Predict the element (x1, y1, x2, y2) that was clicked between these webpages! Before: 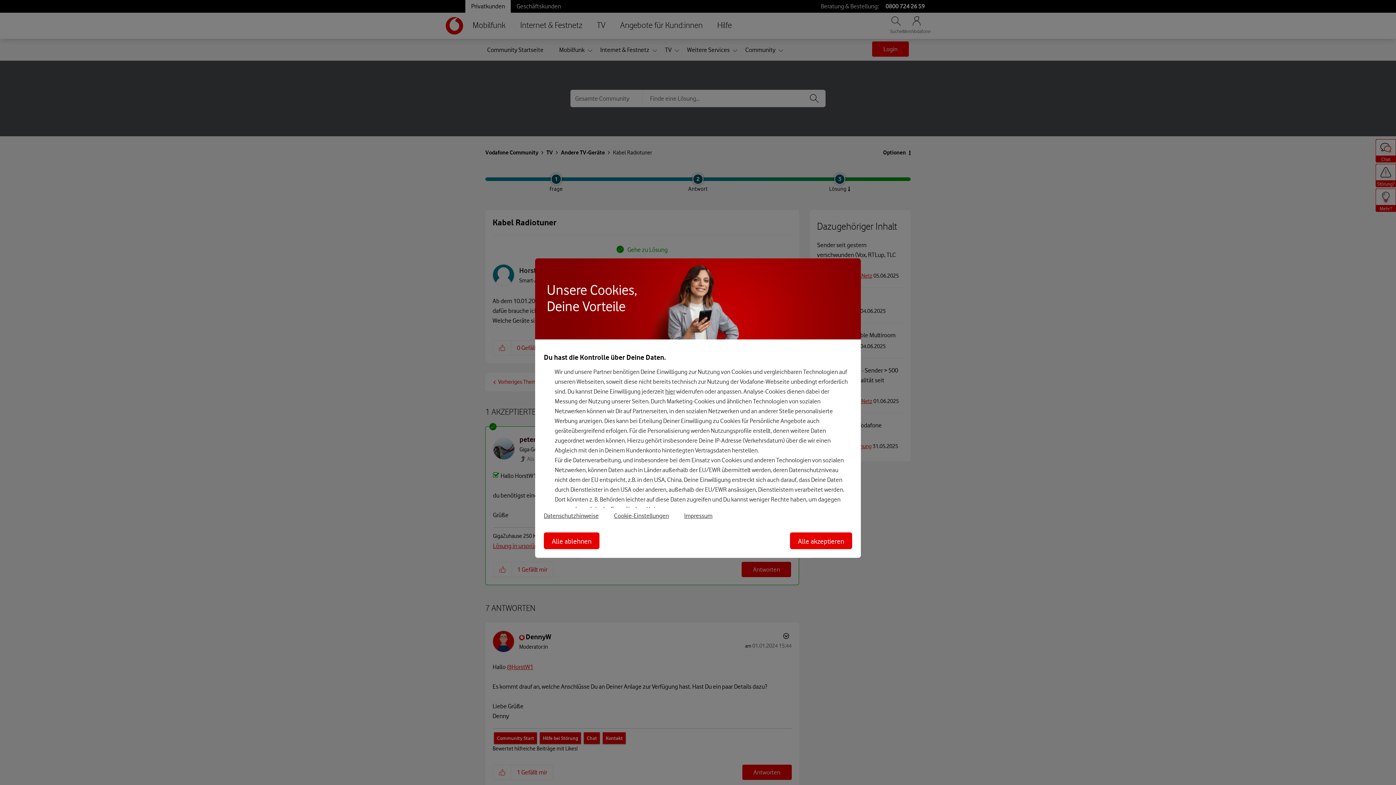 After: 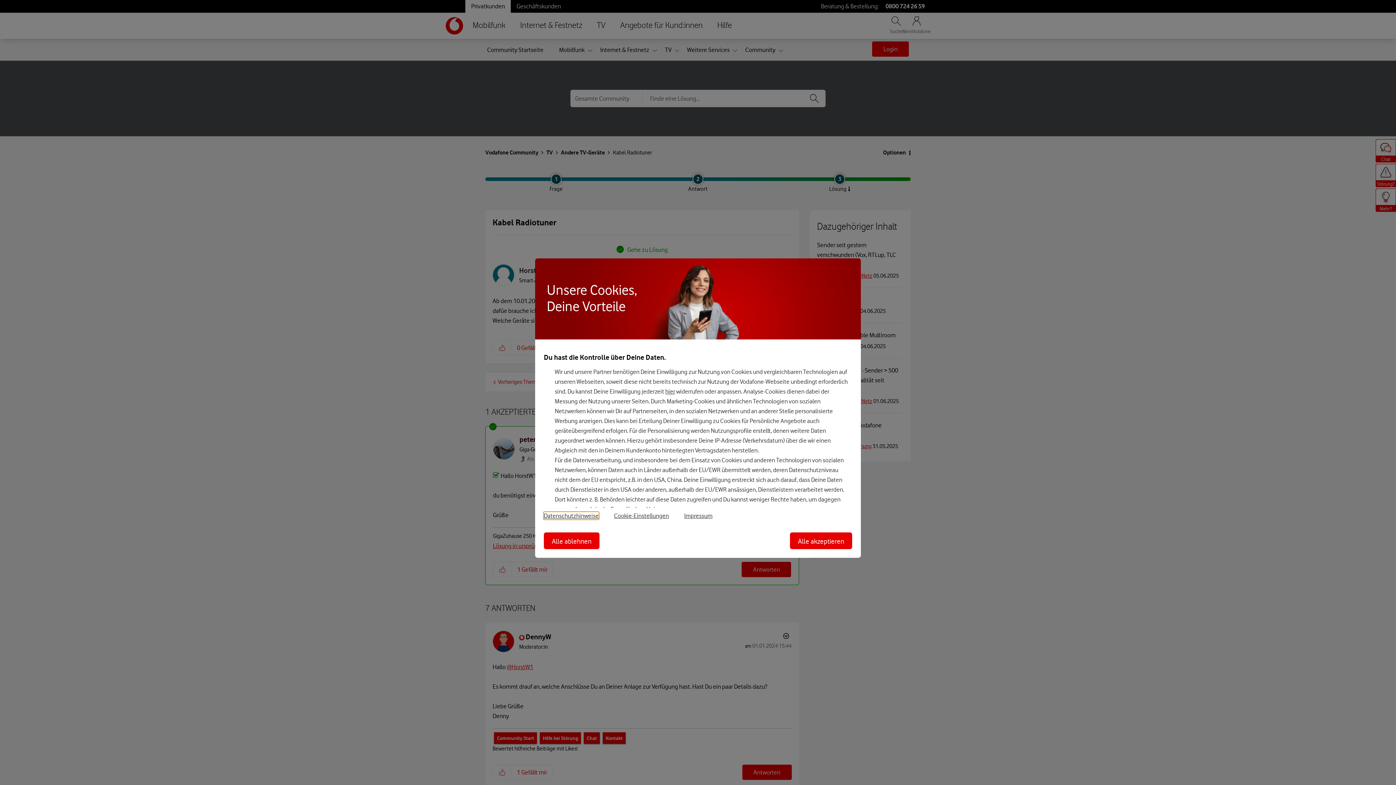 Action: bbox: (544, 512, 598, 519) label: Datenschutzhinweise